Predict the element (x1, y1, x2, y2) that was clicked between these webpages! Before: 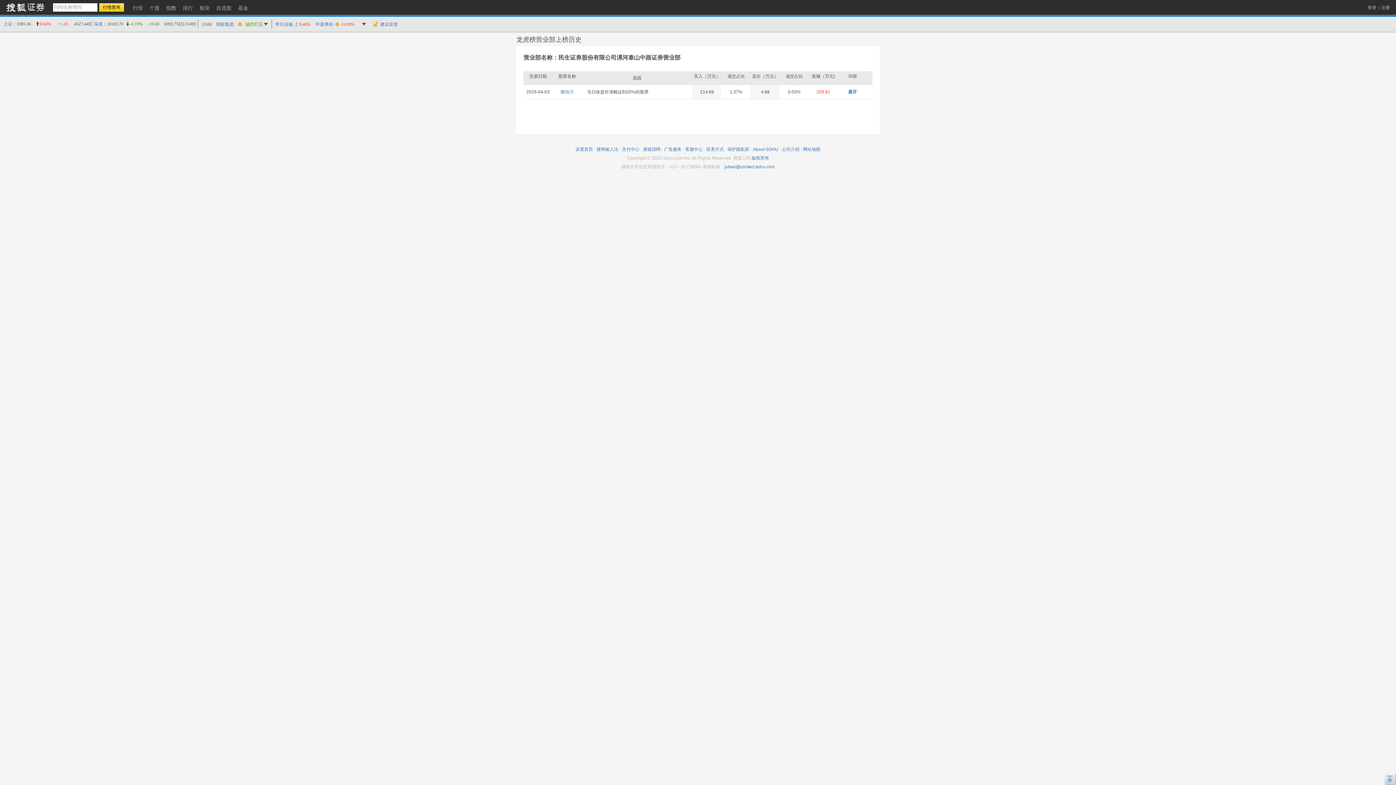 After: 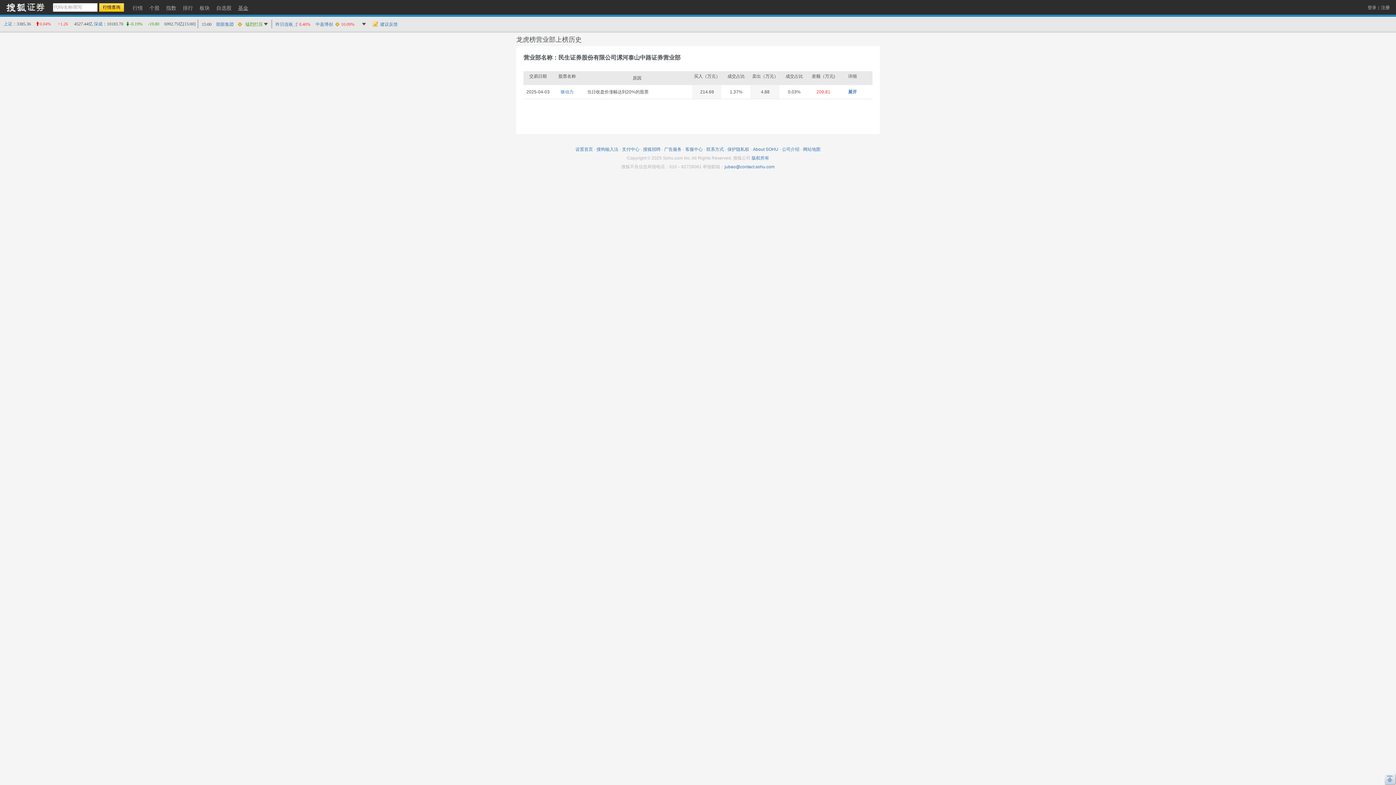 Action: bbox: (234, 1, 251, 15) label: 基金